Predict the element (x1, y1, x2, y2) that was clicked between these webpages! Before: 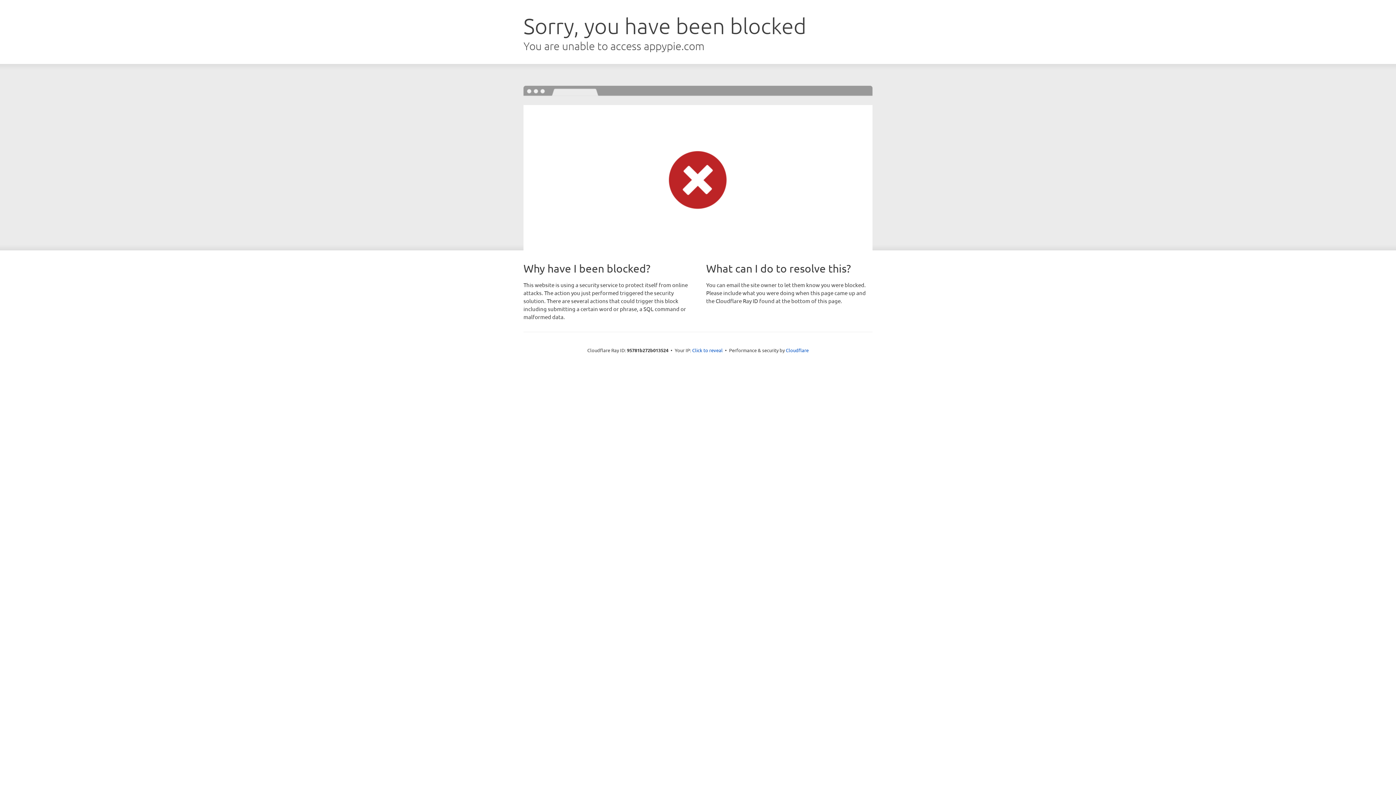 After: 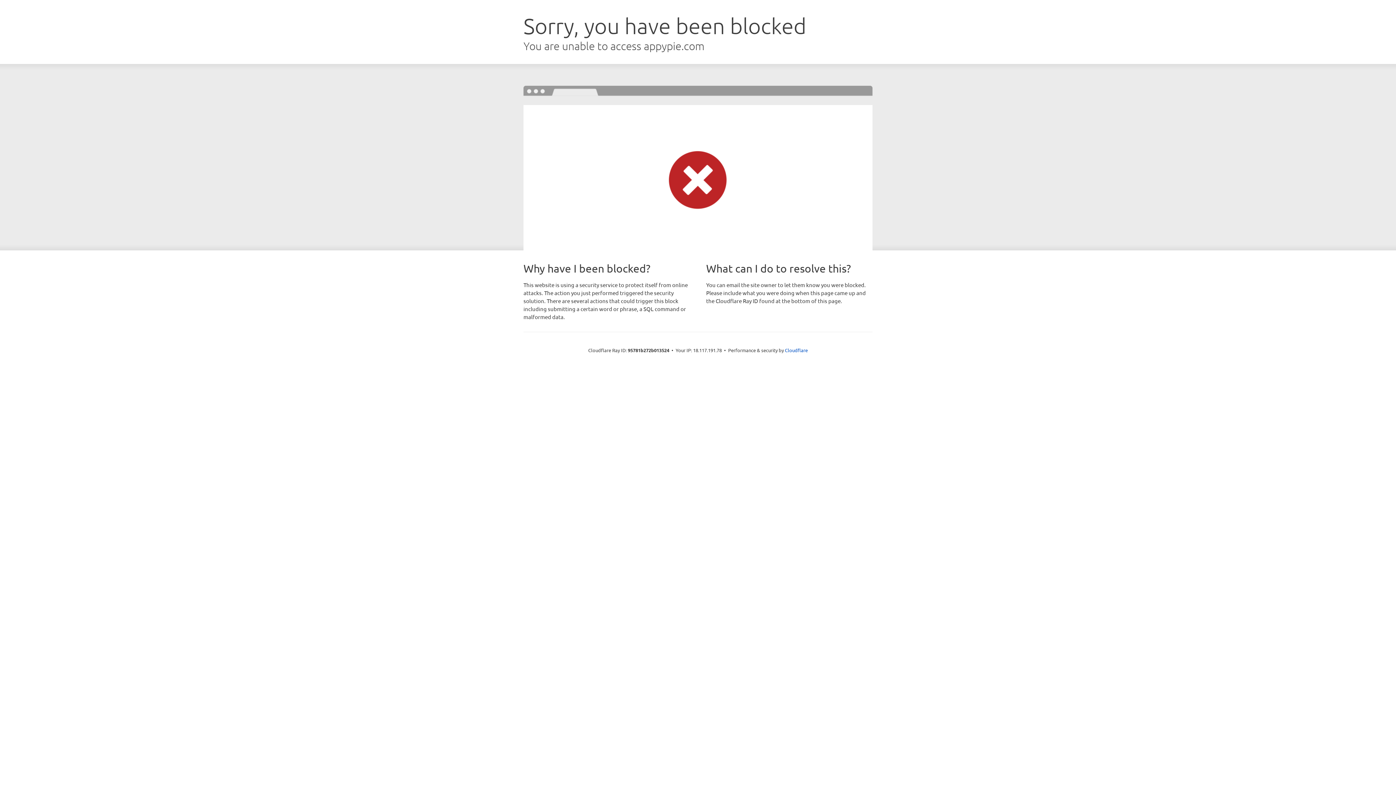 Action: bbox: (692, 346, 722, 353) label: Click to reveal